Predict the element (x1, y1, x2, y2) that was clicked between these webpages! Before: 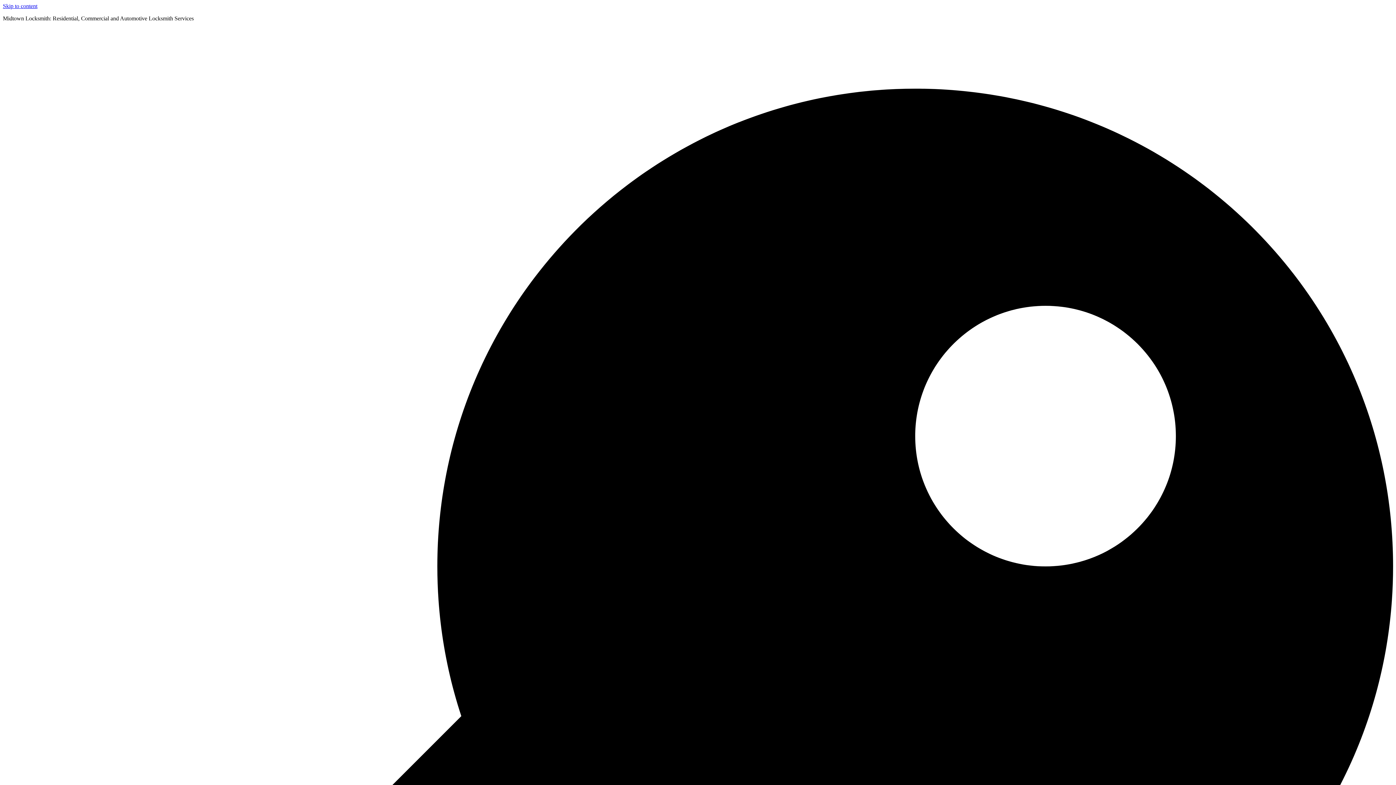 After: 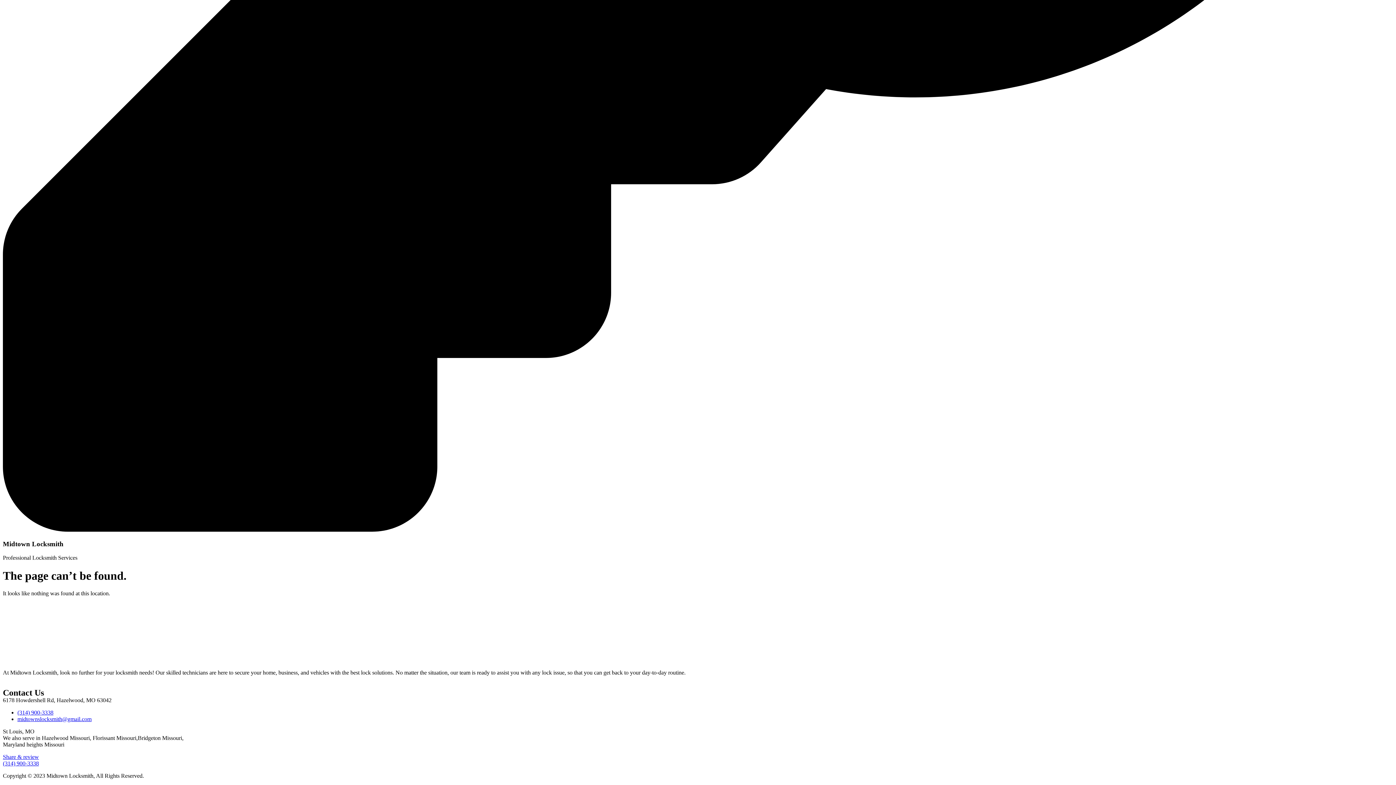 Action: label: Skip to content bbox: (2, 2, 37, 9)